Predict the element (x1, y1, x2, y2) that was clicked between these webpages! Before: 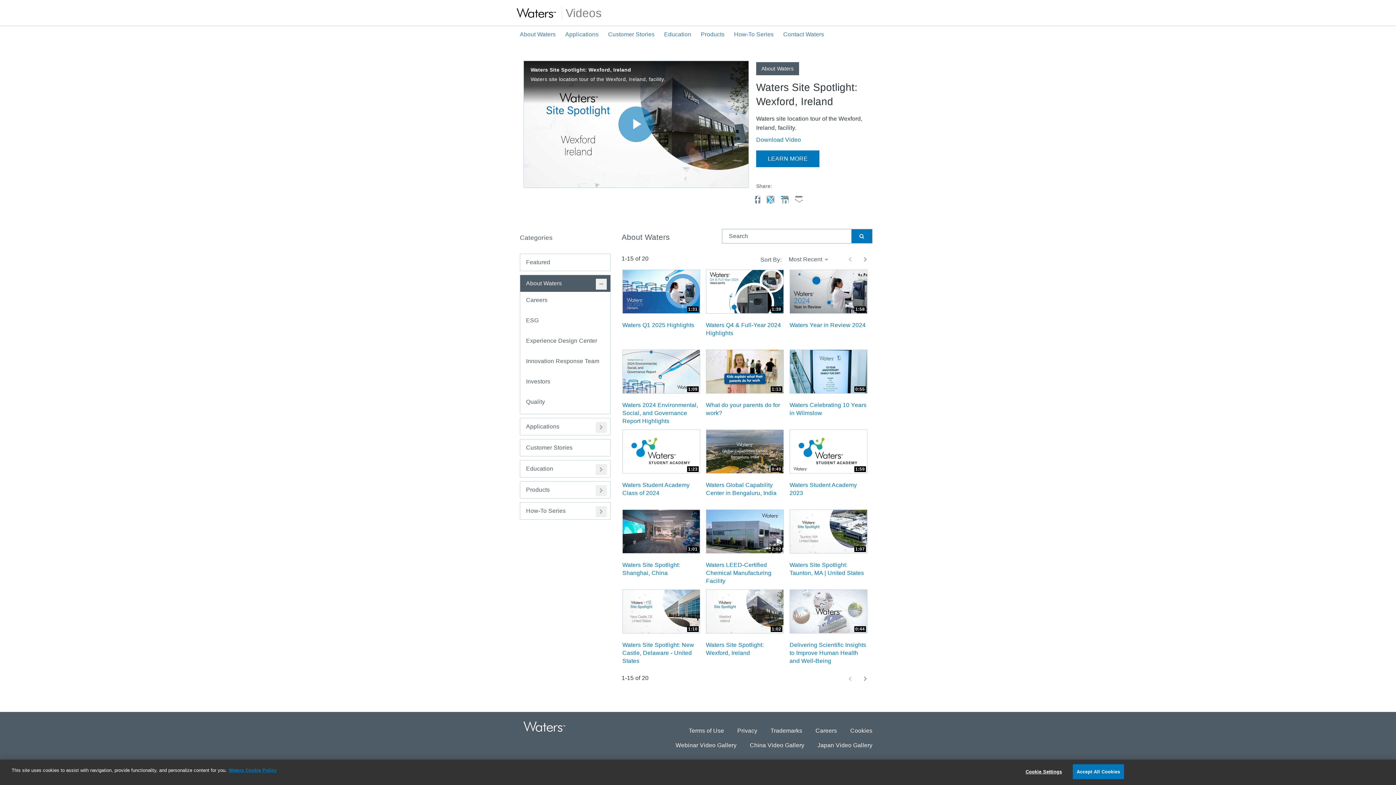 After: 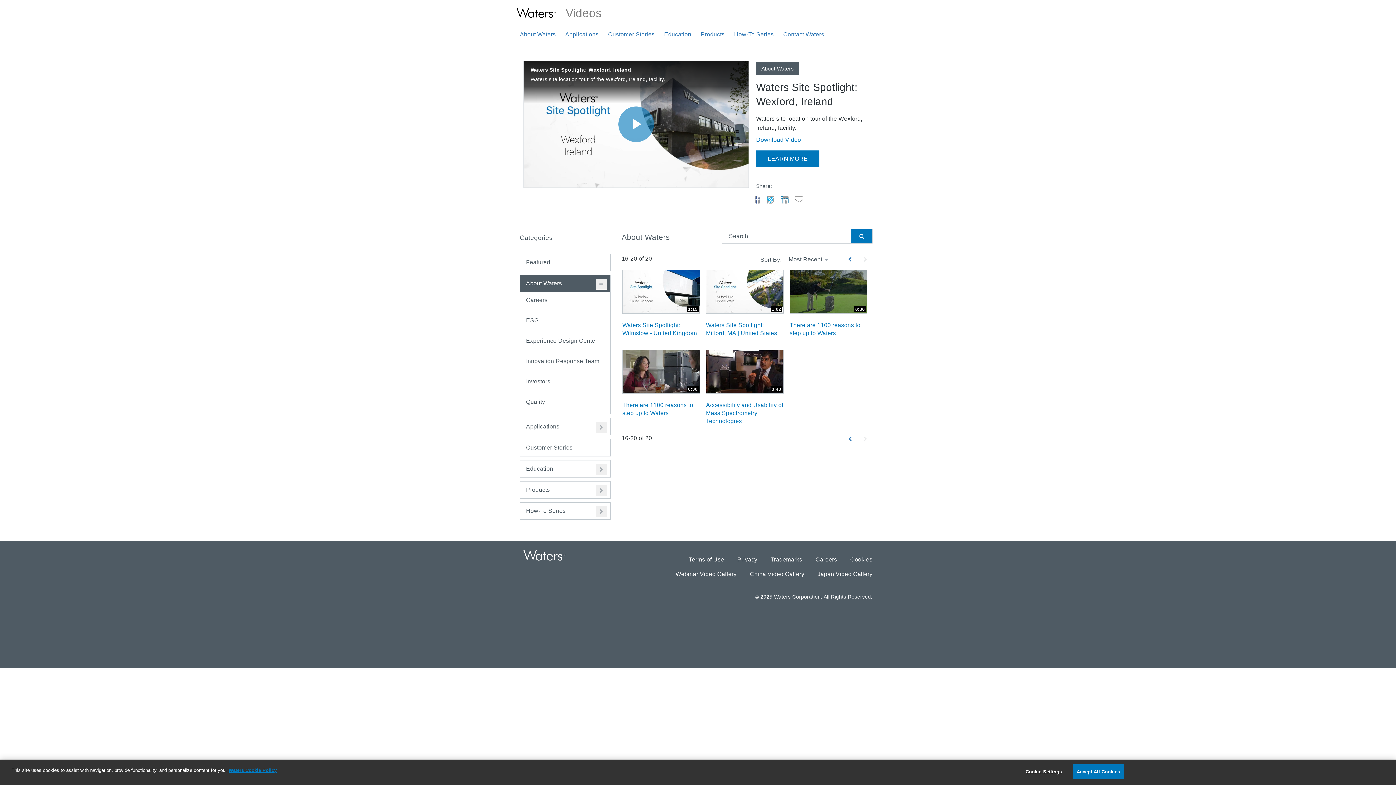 Action: bbox: (858, 673, 872, 684) label: Load Next Page